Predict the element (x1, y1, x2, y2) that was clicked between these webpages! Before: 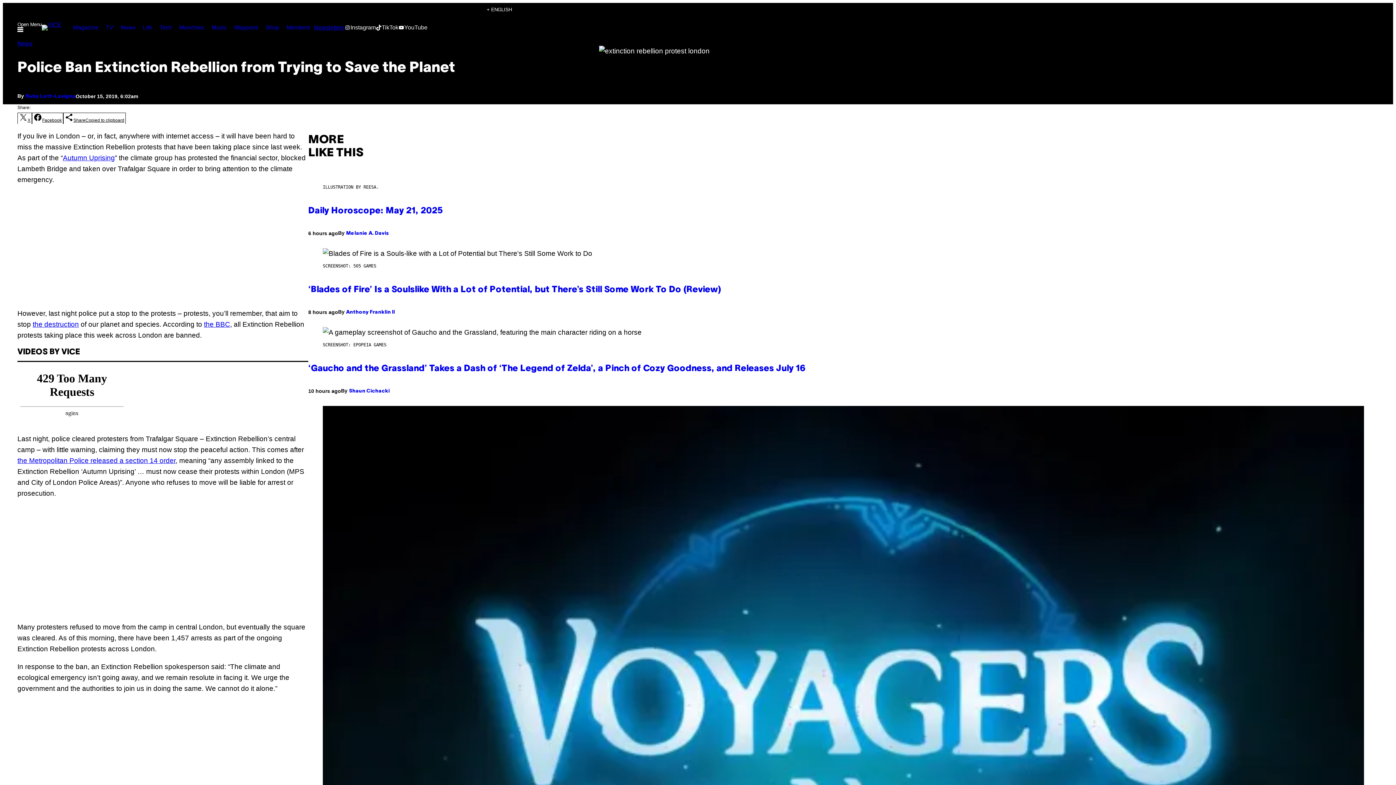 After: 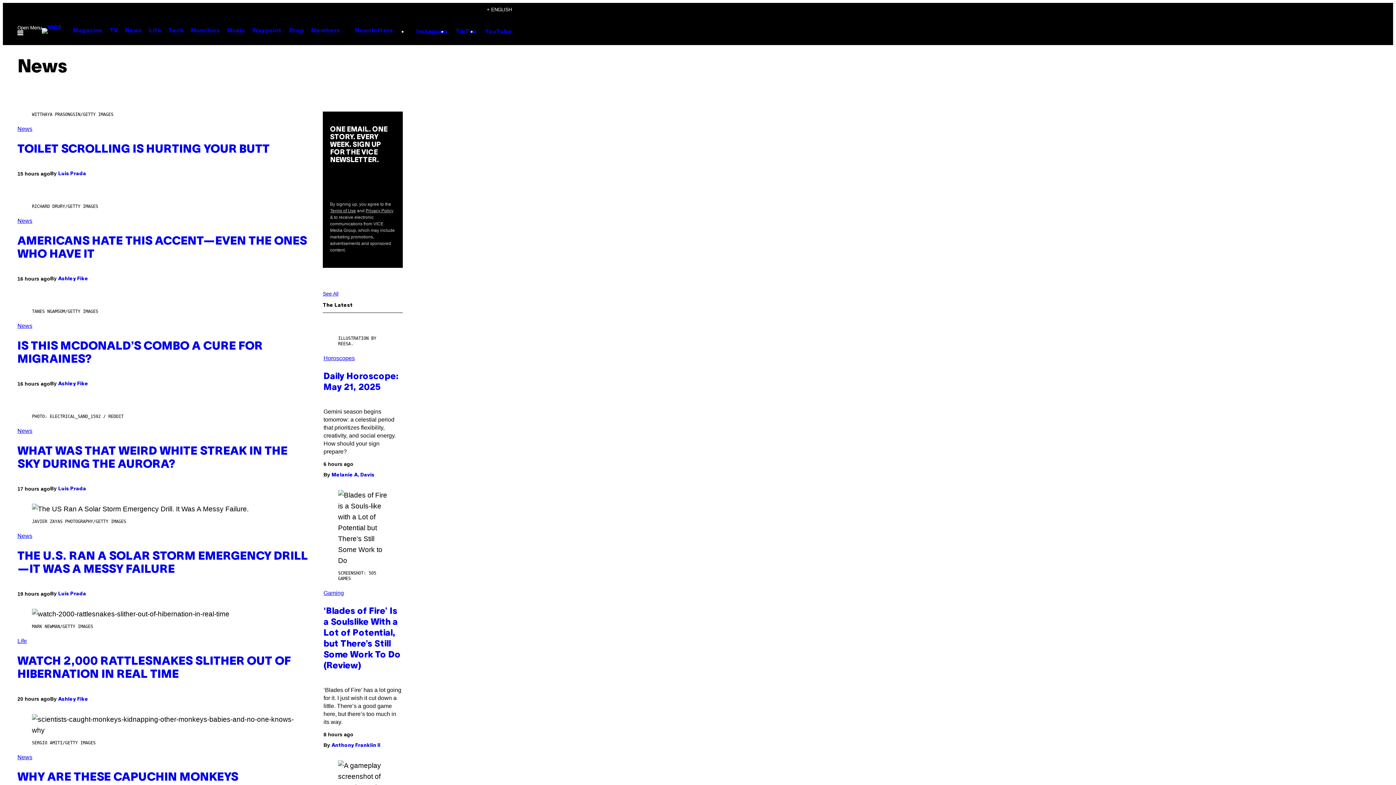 Action: label: News bbox: (117, 20, 139, 34)